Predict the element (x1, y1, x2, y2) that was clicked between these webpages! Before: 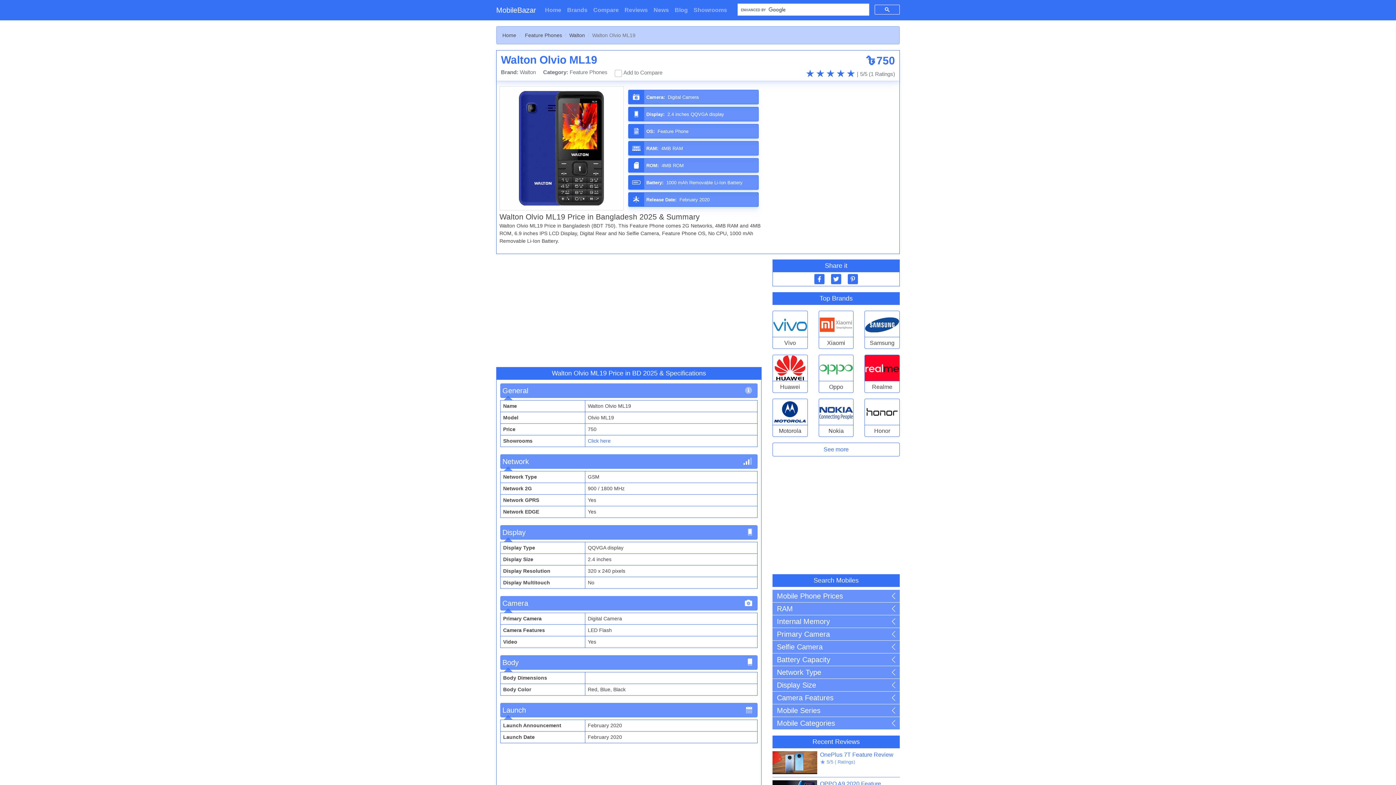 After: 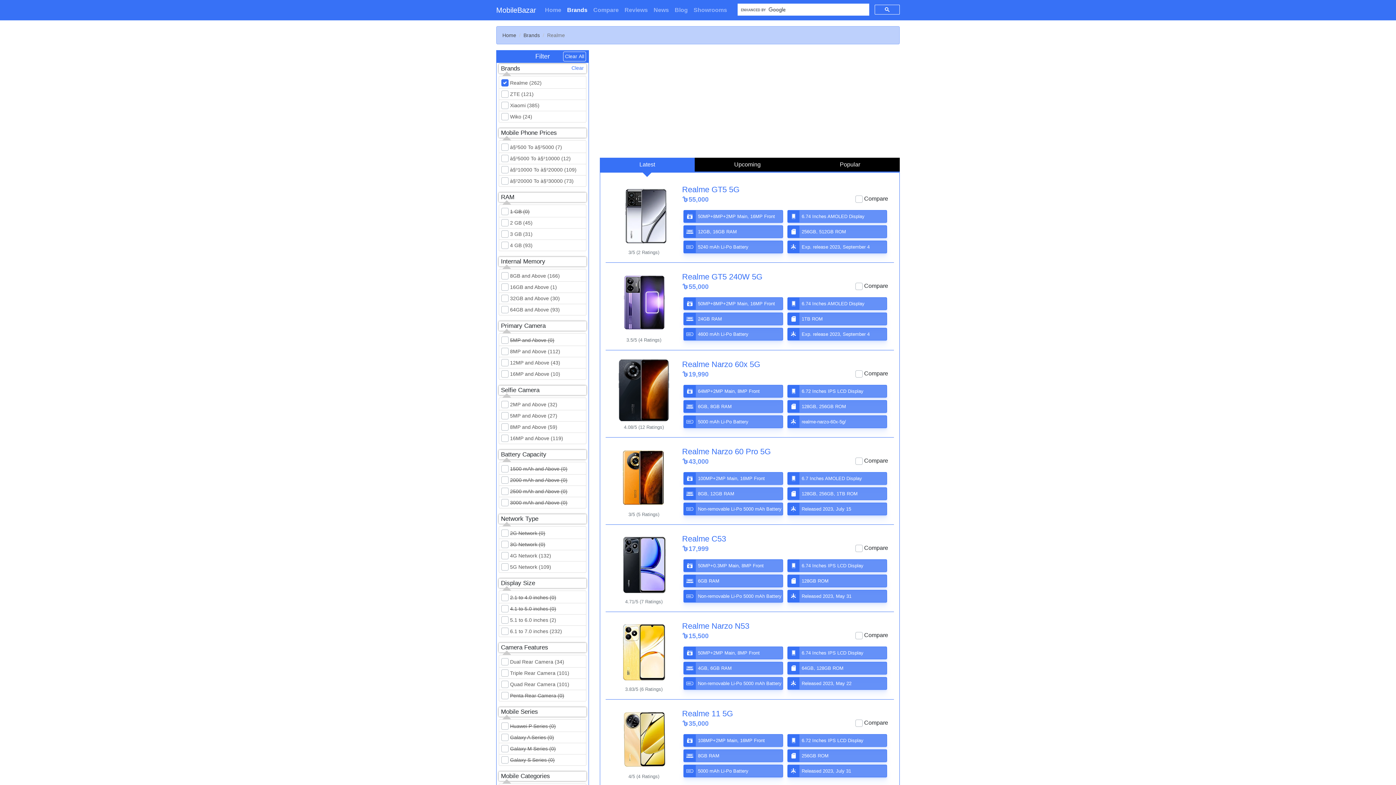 Action: bbox: (865, 381, 899, 392) label: Realme